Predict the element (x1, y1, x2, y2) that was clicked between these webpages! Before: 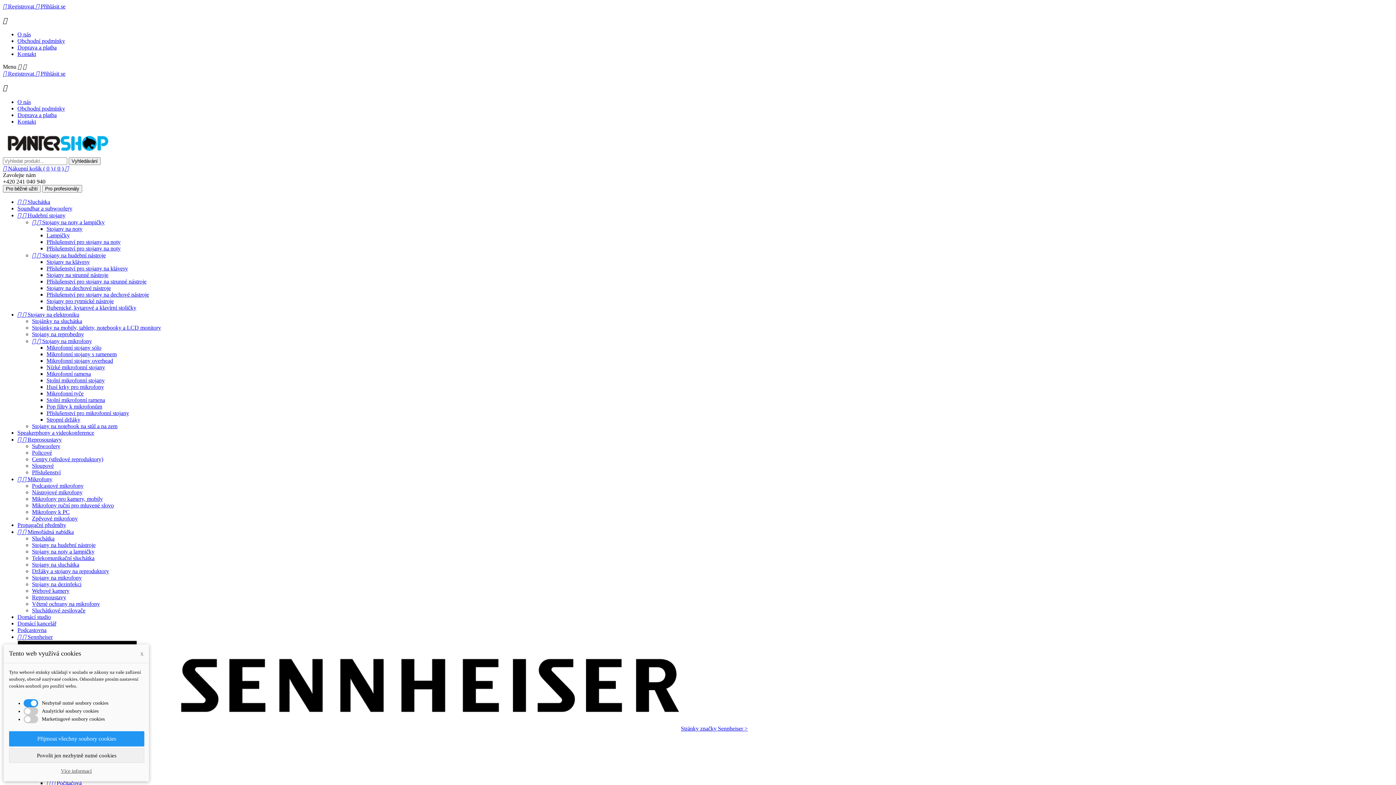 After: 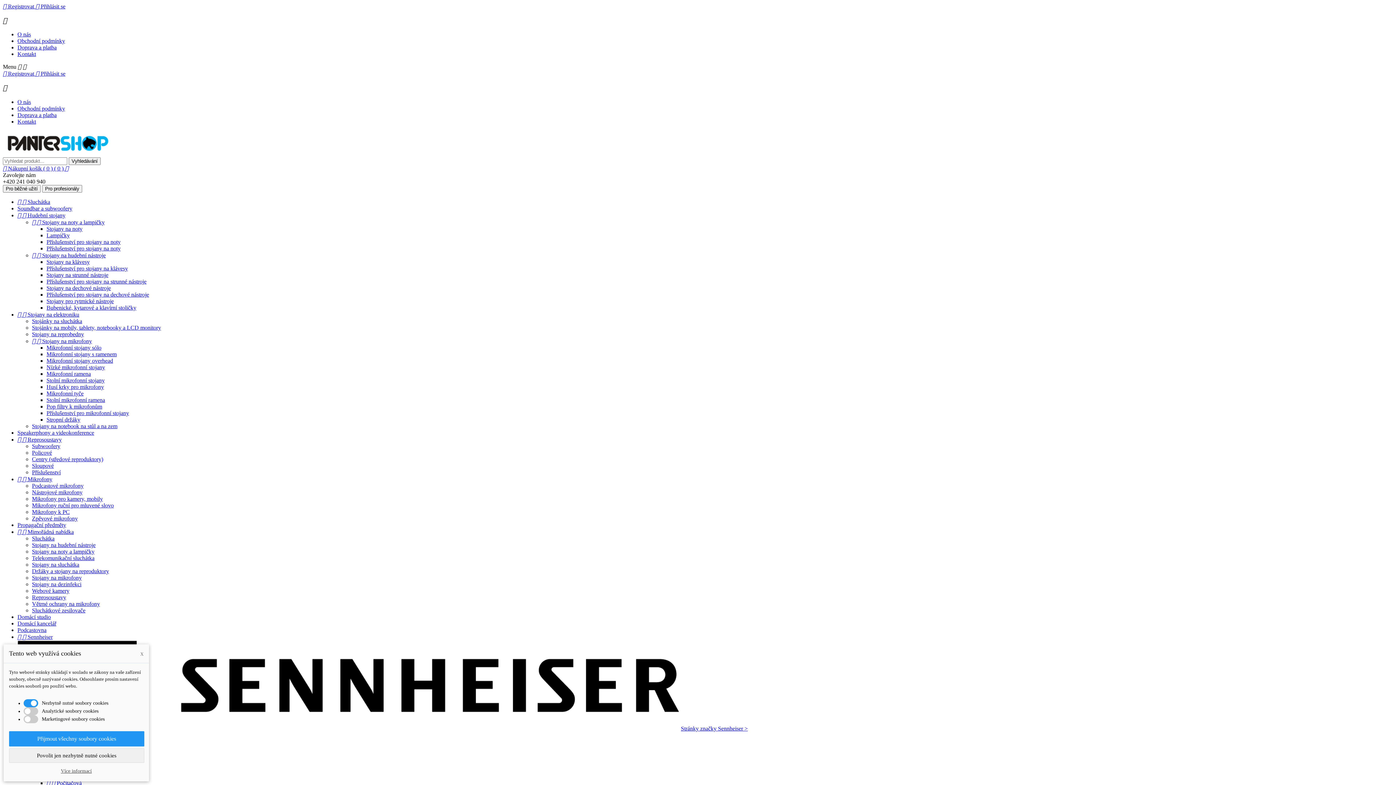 Action: bbox: (2, 150, 112, 157)